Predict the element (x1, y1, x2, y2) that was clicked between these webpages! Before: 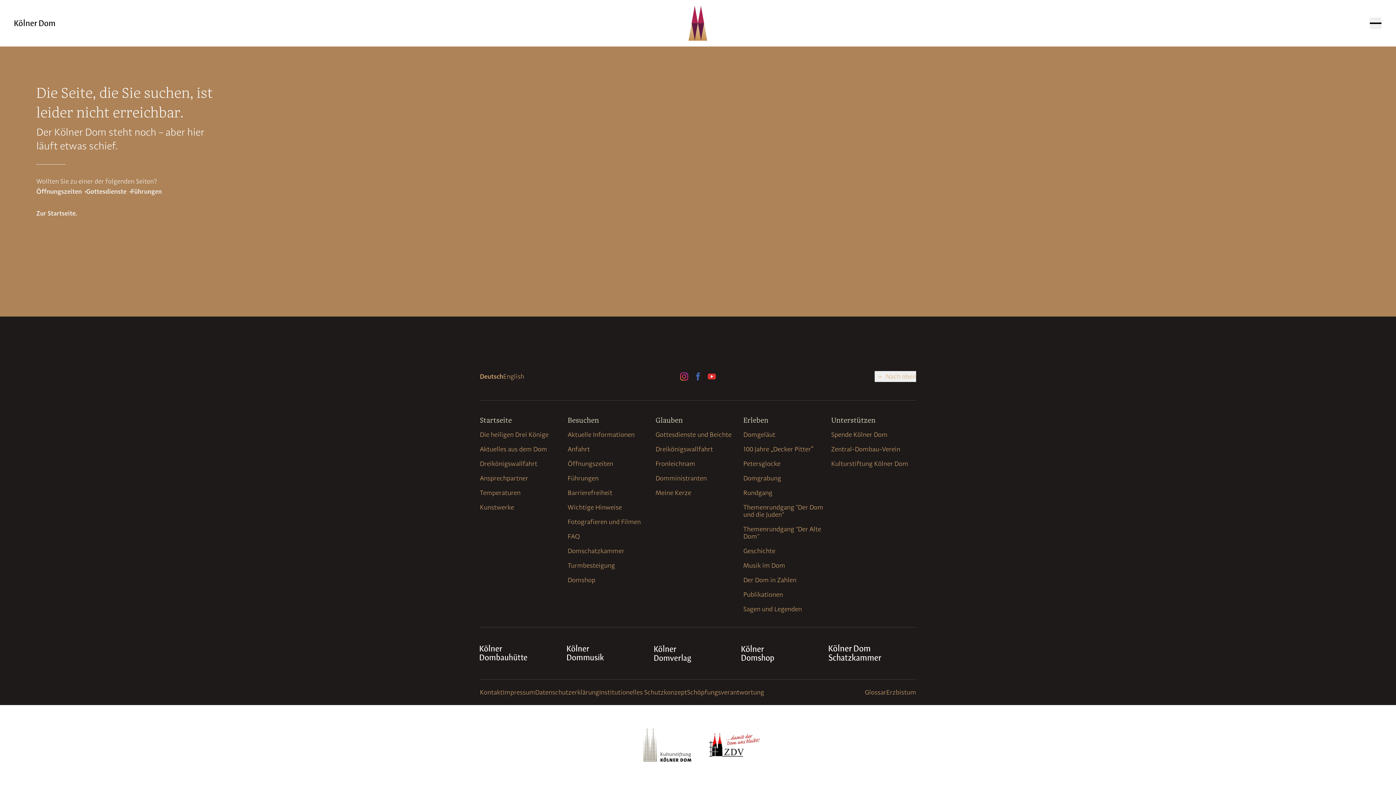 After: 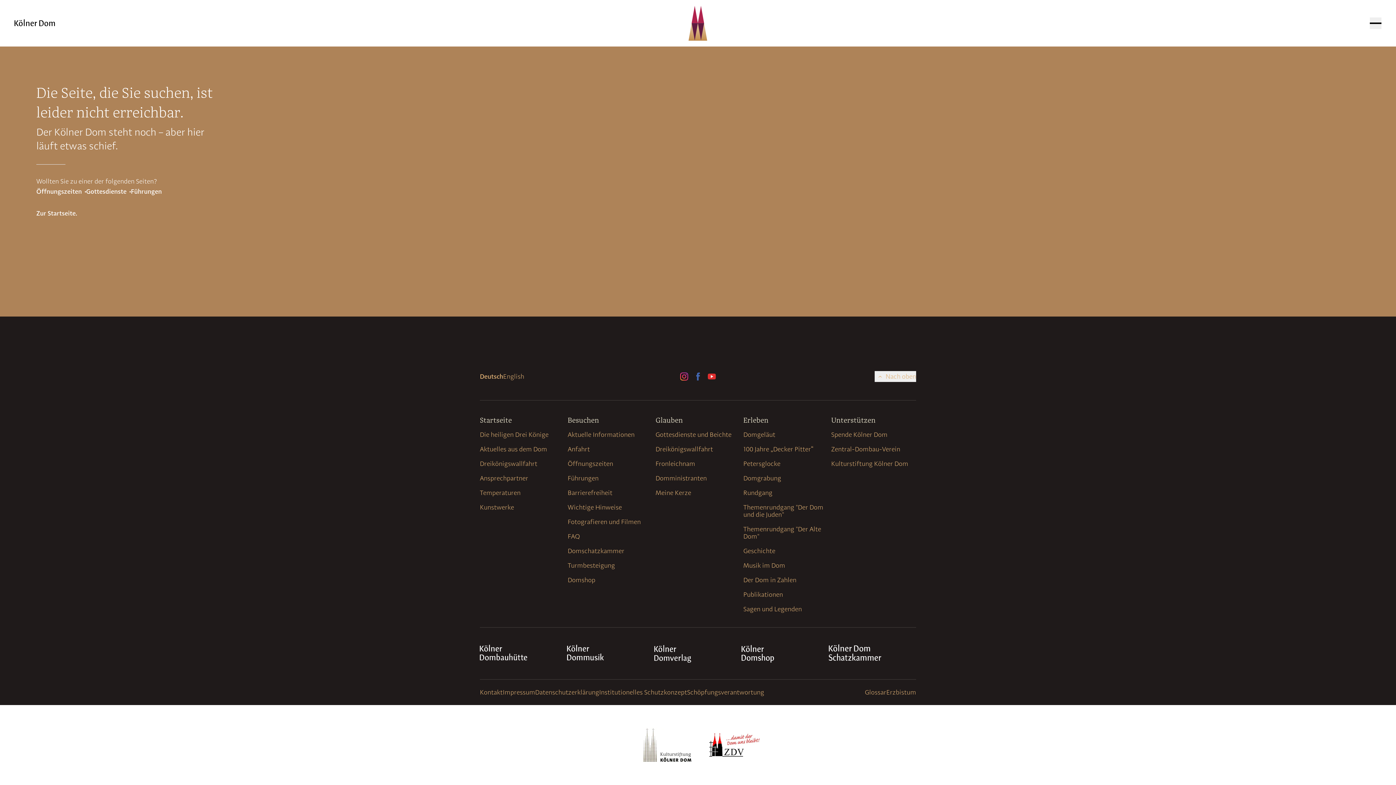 Action: bbox: (741, 642, 814, 665)